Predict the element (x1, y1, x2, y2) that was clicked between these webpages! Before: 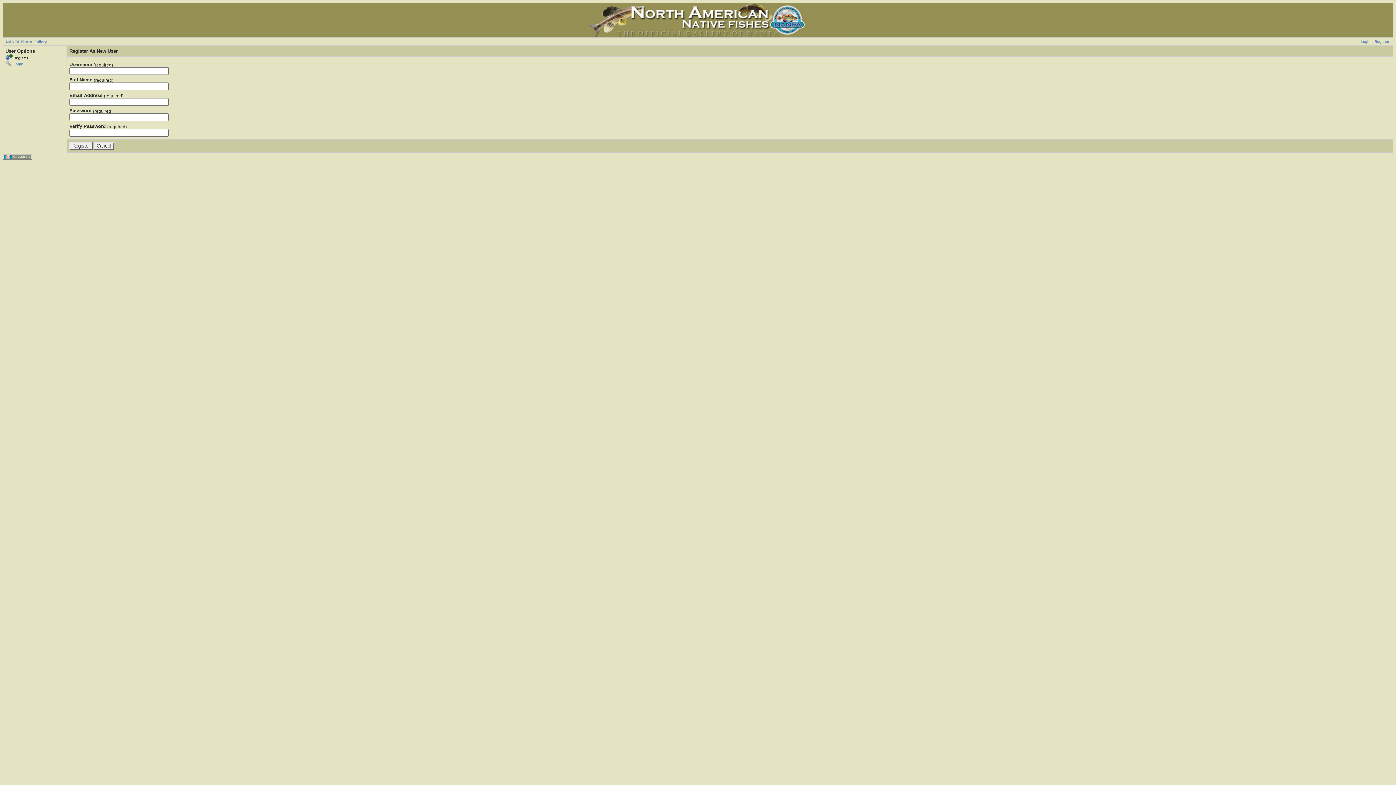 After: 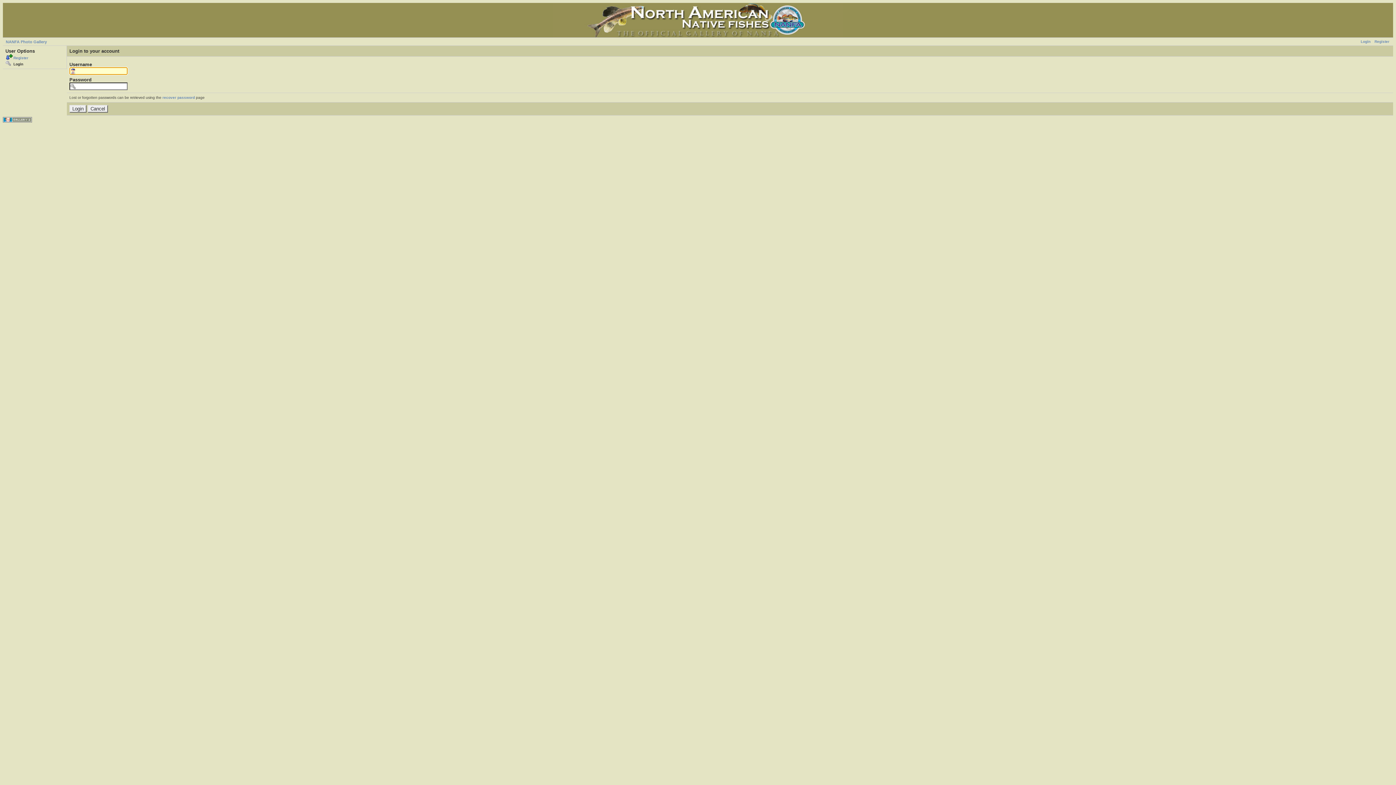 Action: bbox: (5, 62, 23, 66) label: Login